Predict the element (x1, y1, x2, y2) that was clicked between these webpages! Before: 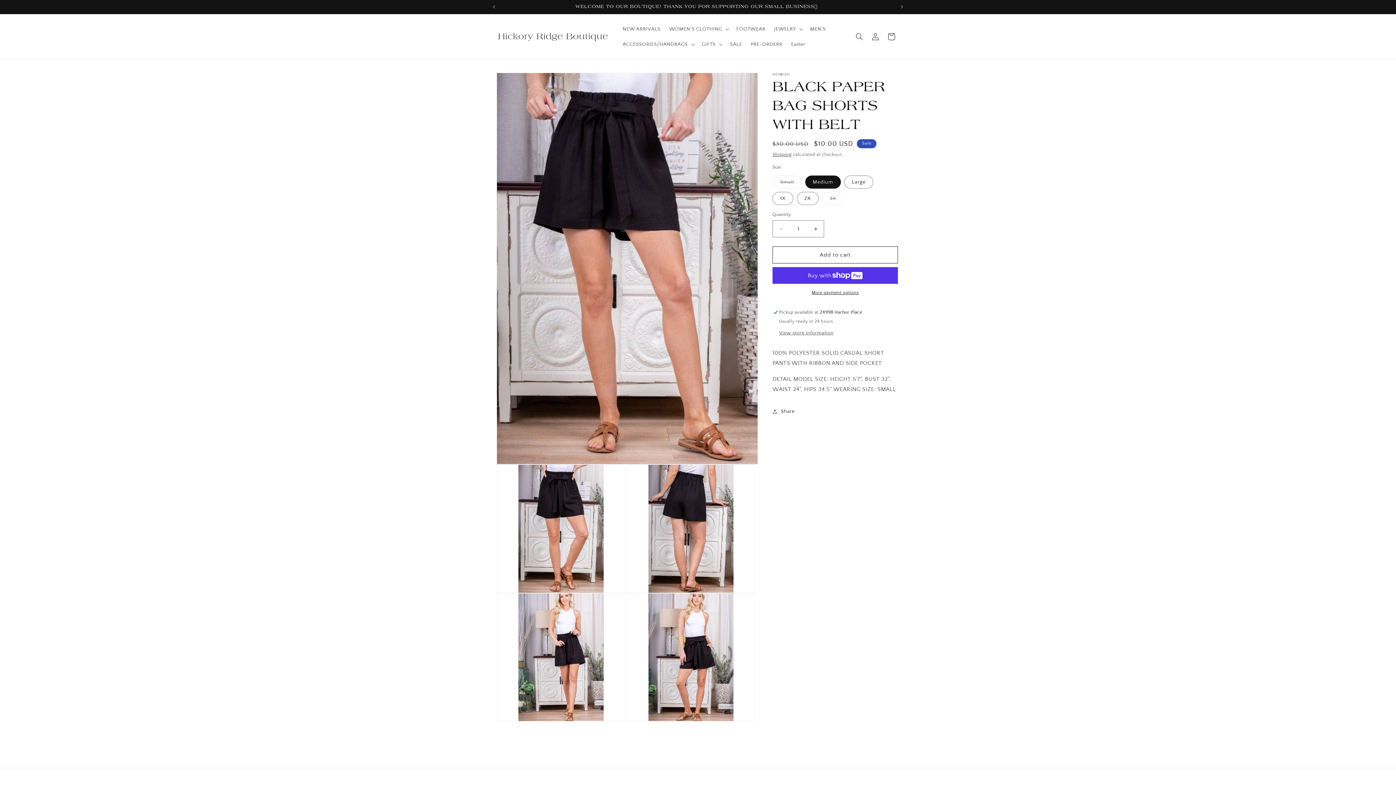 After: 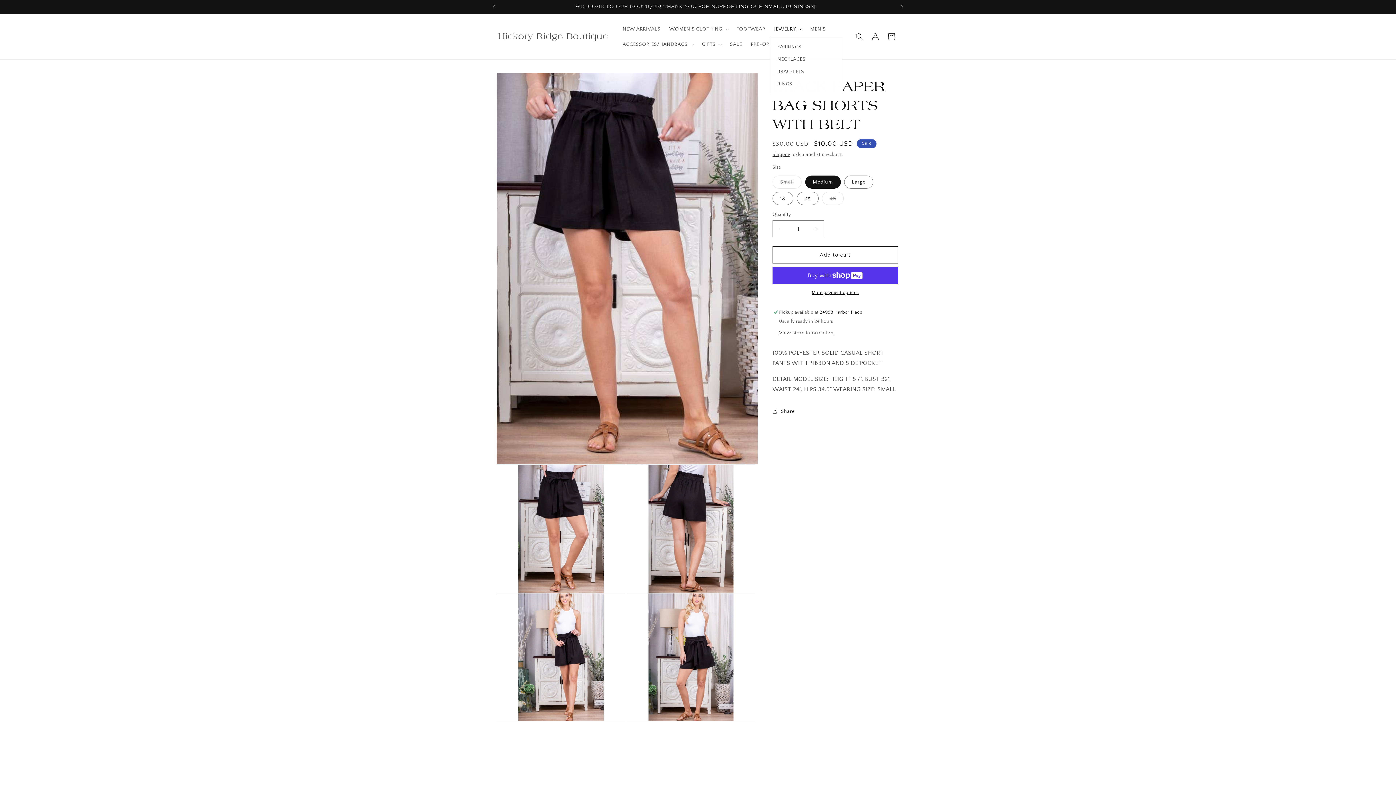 Action: label: JEWELRY bbox: (769, 21, 806, 36)